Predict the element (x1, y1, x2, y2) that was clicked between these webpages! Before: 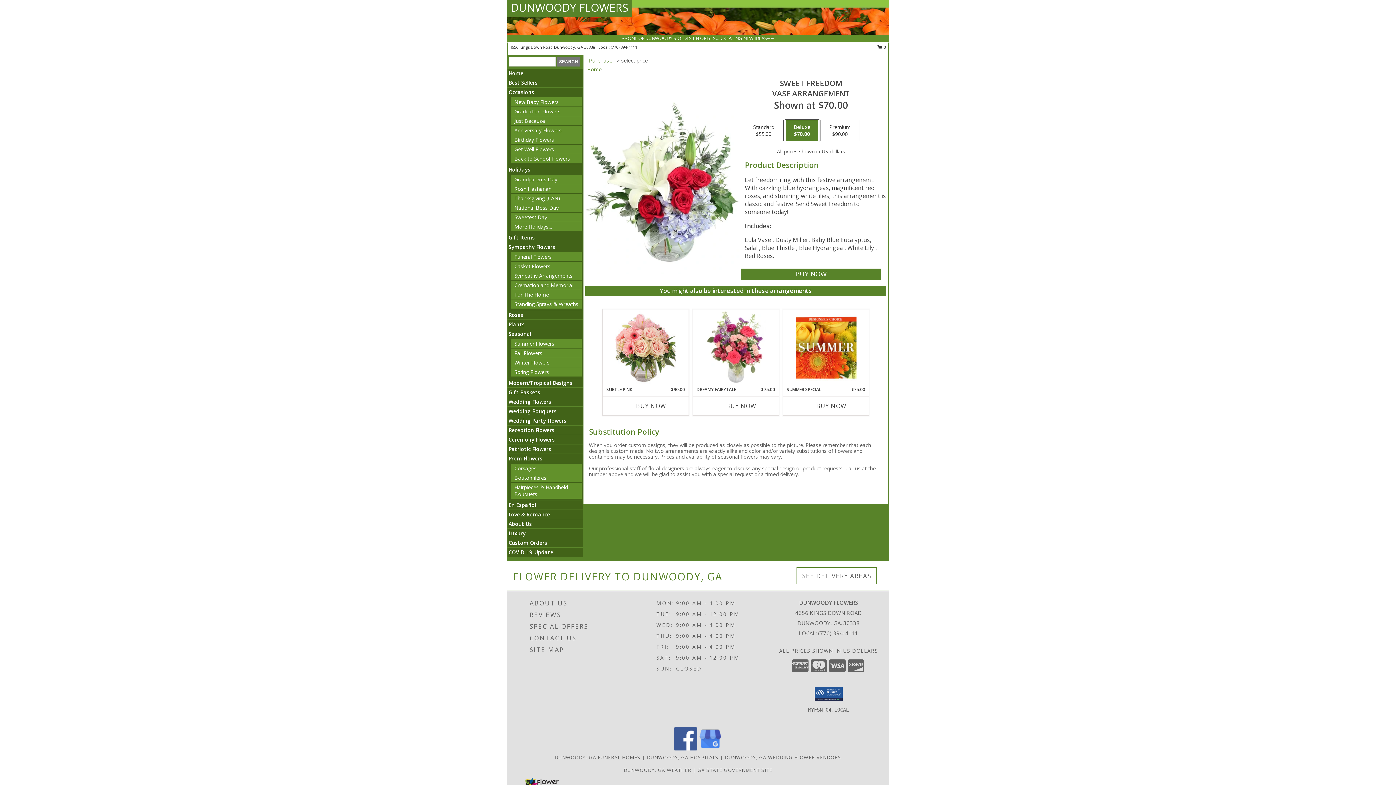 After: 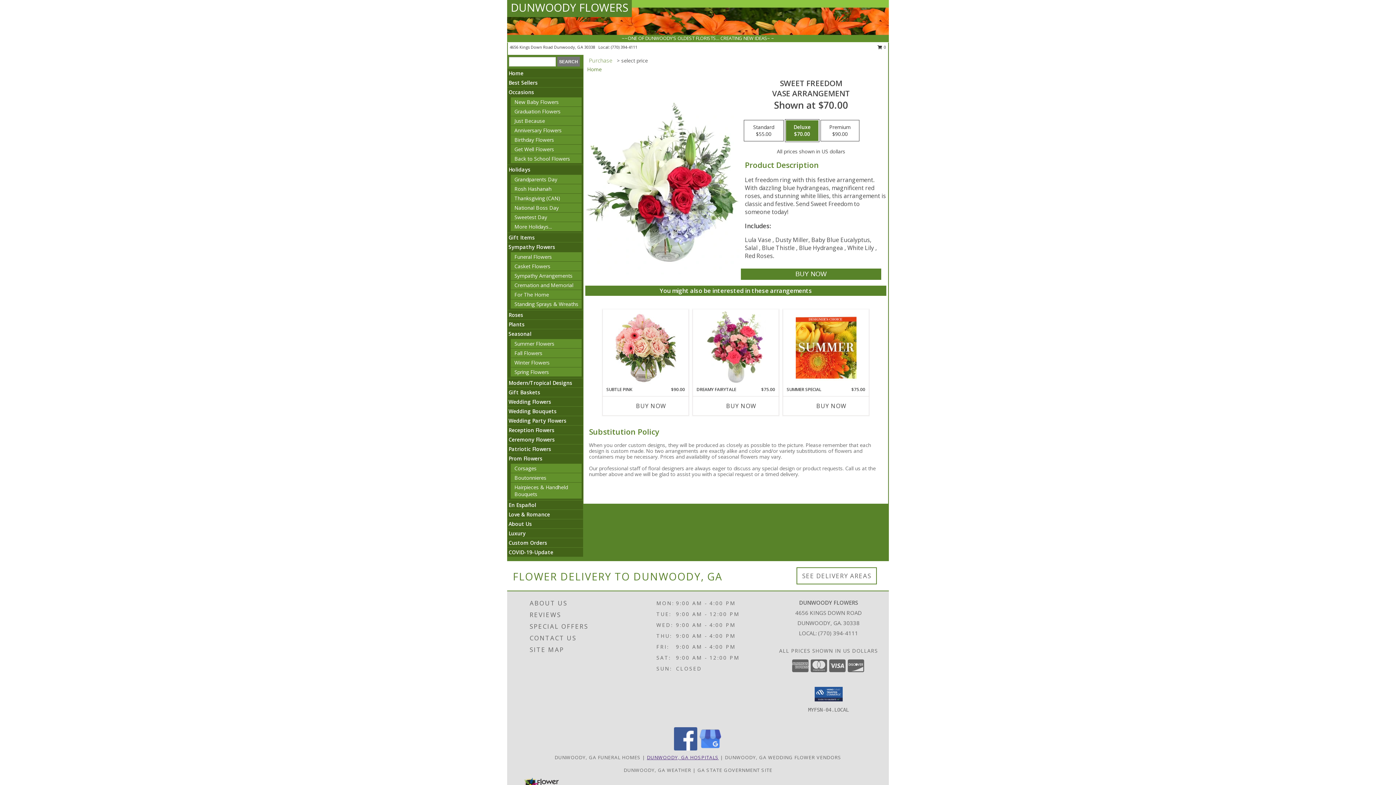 Action: label: Dunwoody, GA Hospitals (opens in new window) bbox: (647, 754, 718, 761)